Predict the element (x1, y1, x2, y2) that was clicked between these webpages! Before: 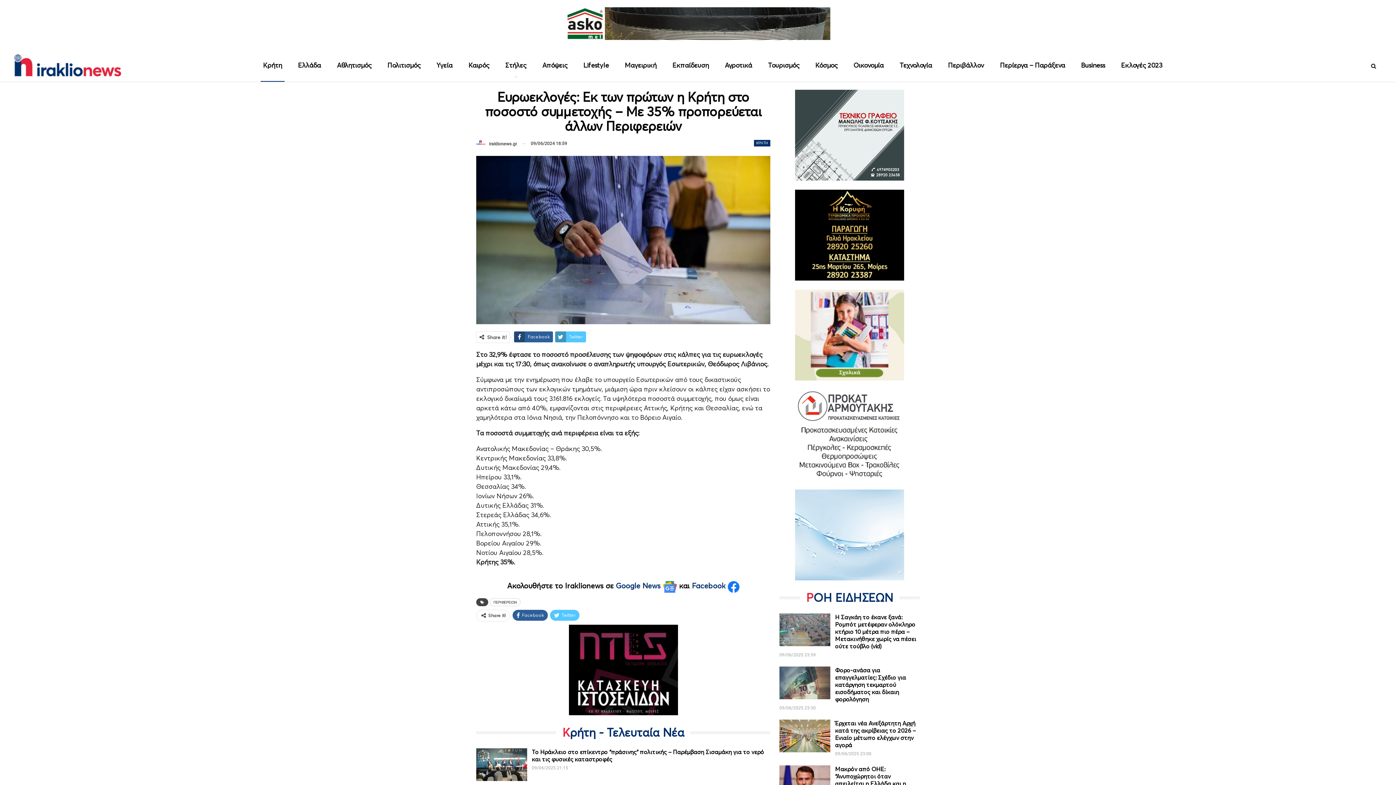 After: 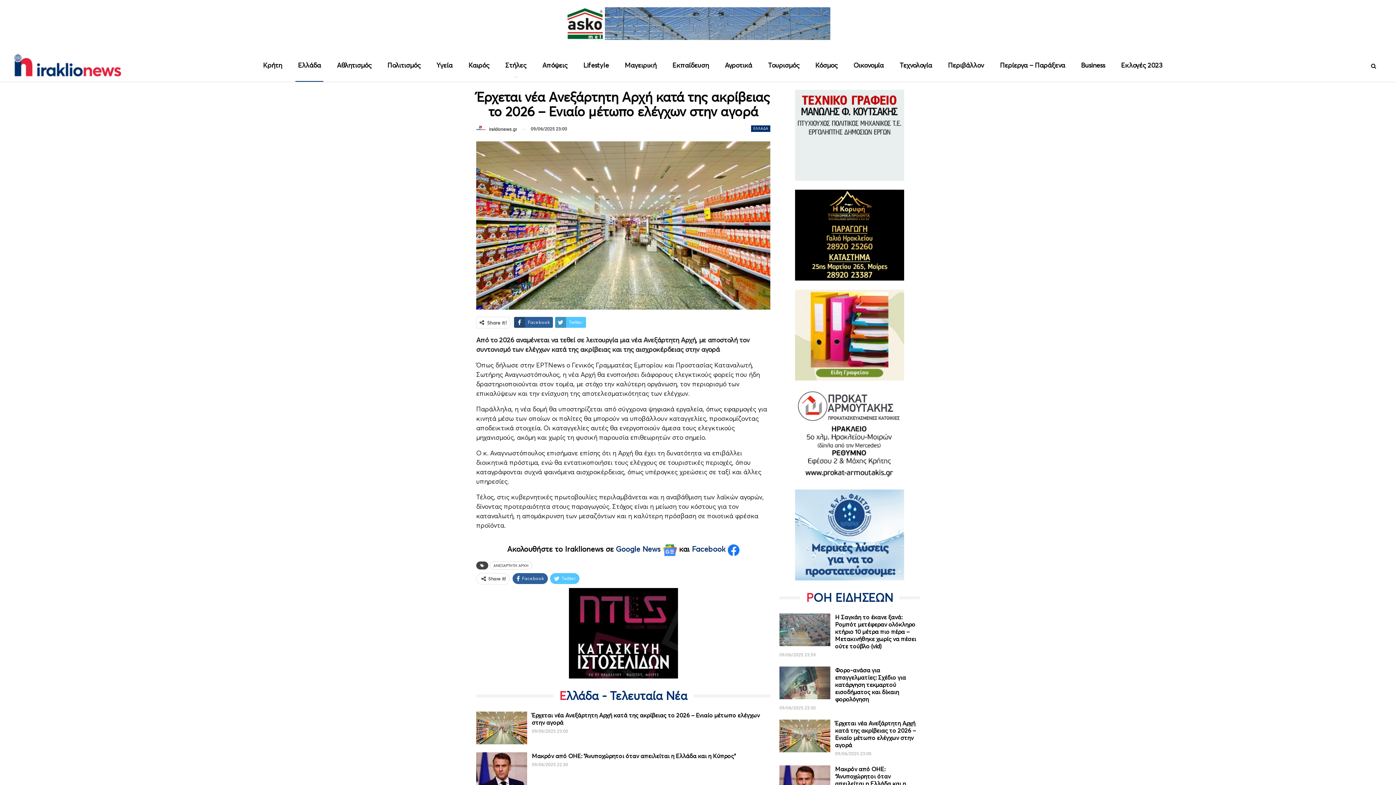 Action: bbox: (835, 719, 916, 749) label: Έρχεται νέα Ανεξάρτητη Αρχή κατά της ακρίβειας το 2026 – Ενιαίο μέτωπο ελέγχων στην αγορά